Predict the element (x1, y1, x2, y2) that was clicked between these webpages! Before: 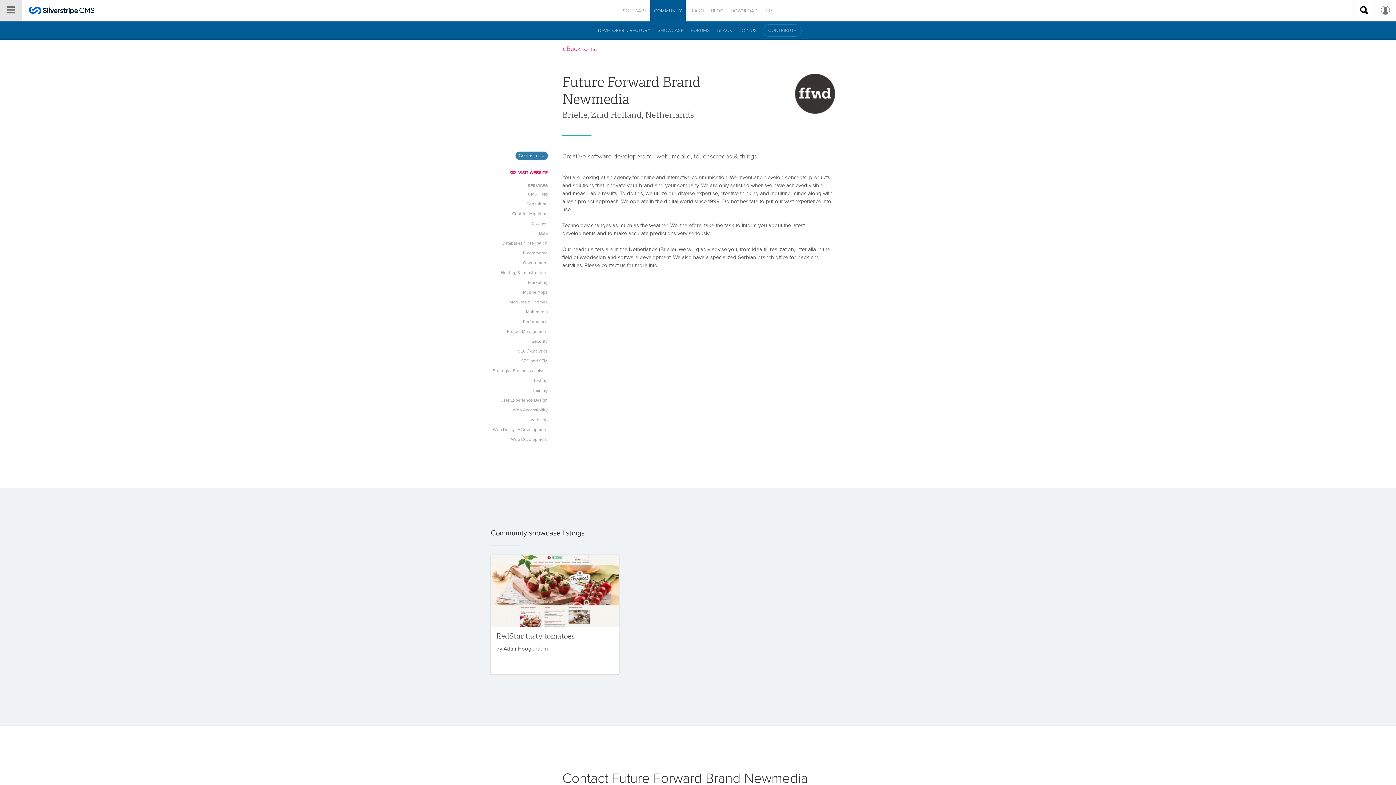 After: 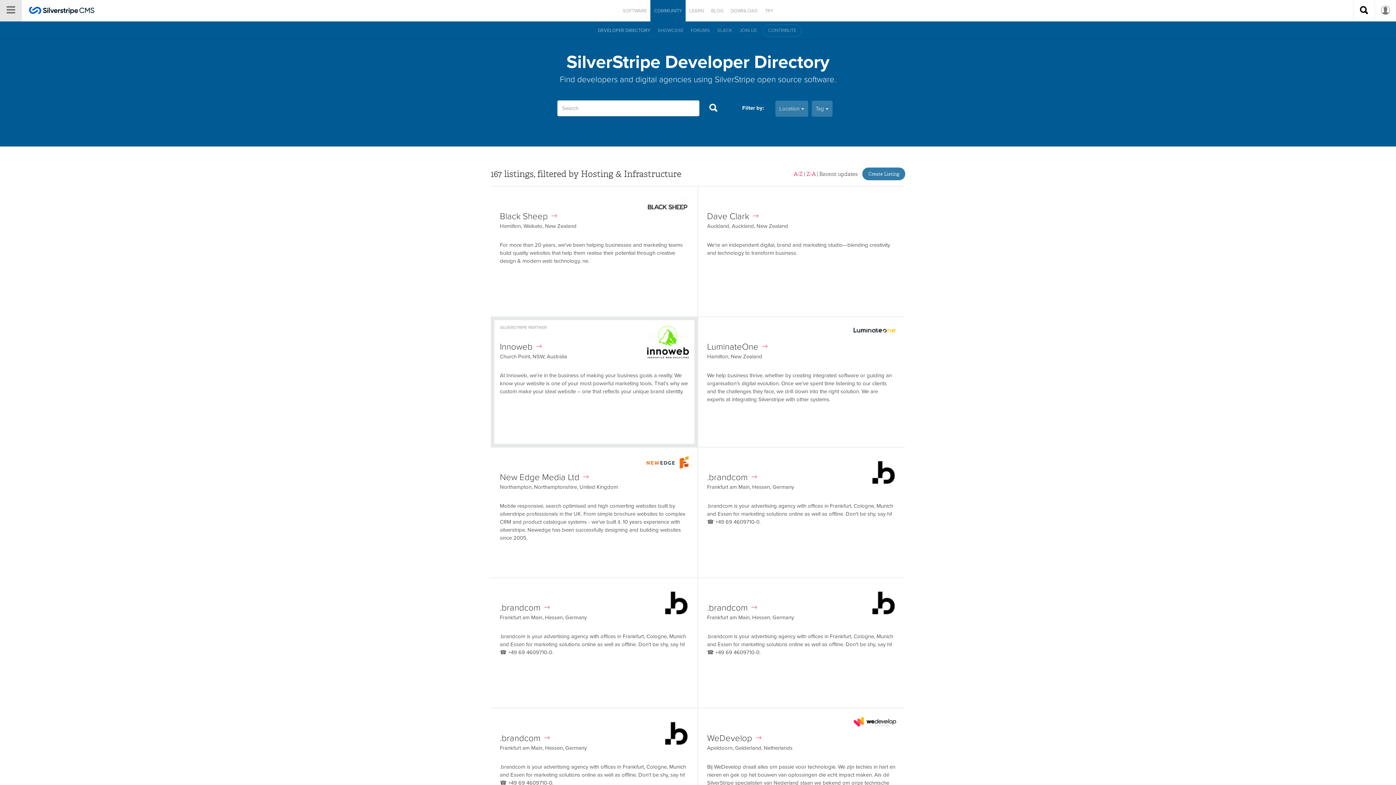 Action: label: Hosting & Infrastructure bbox: (500, 270, 547, 275)